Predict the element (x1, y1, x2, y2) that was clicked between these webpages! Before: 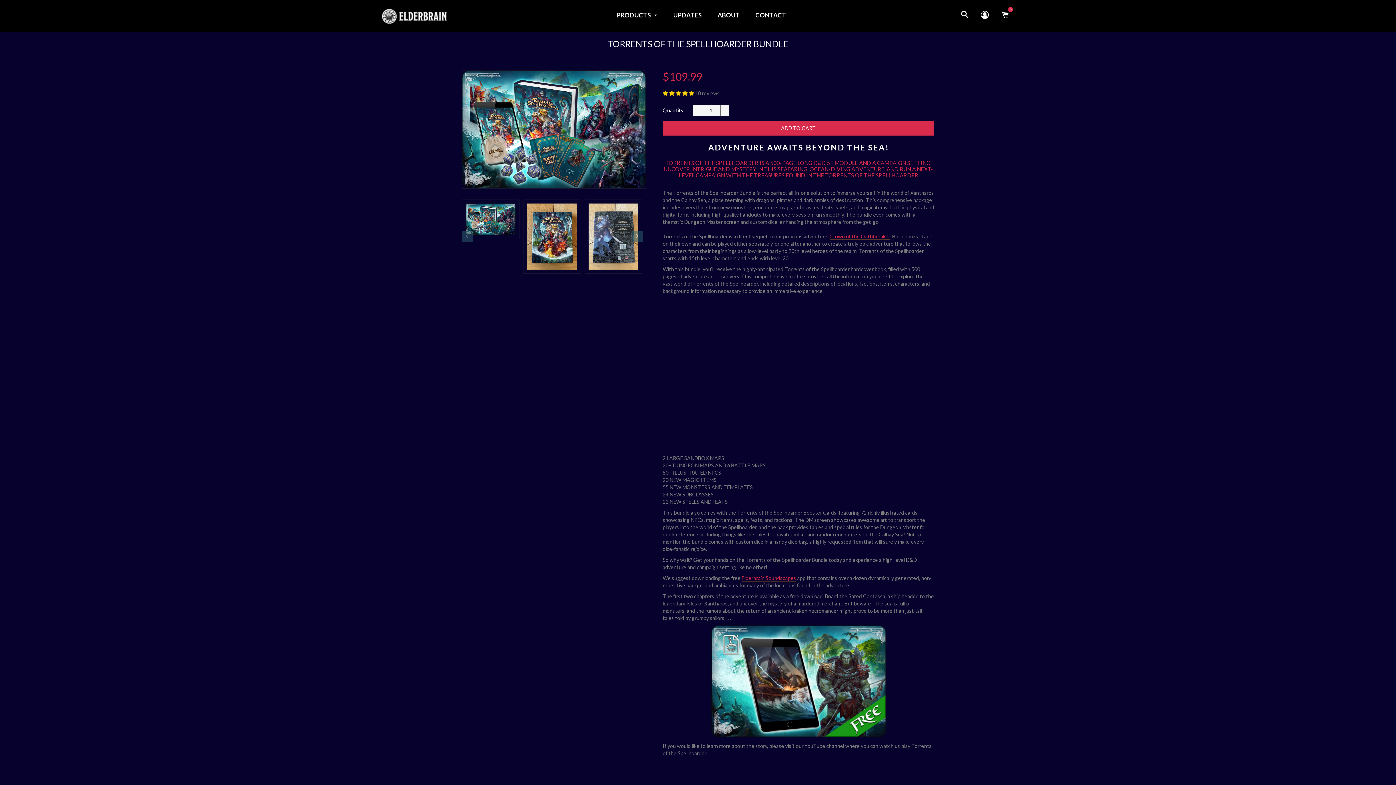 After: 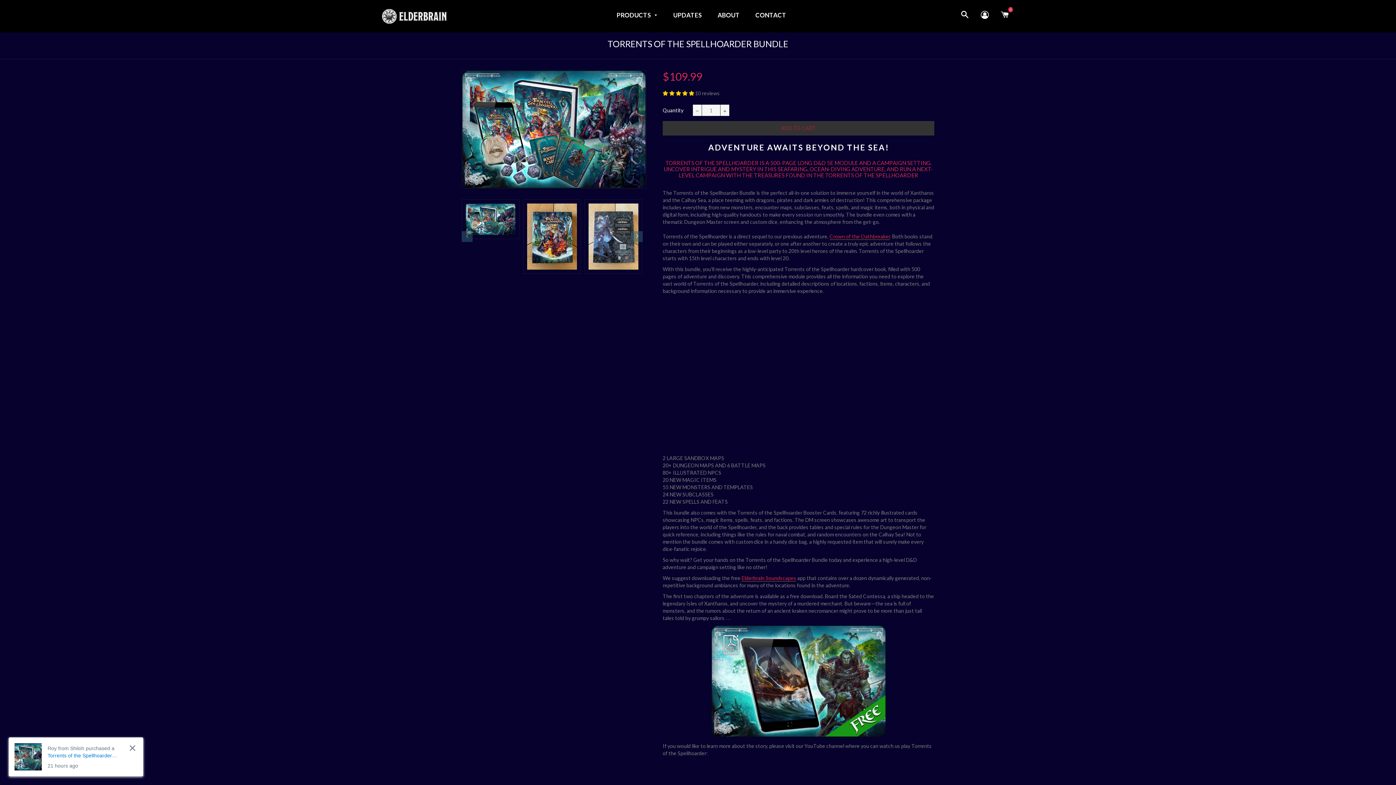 Action: label: ADD TO CART bbox: (662, 121, 934, 135)